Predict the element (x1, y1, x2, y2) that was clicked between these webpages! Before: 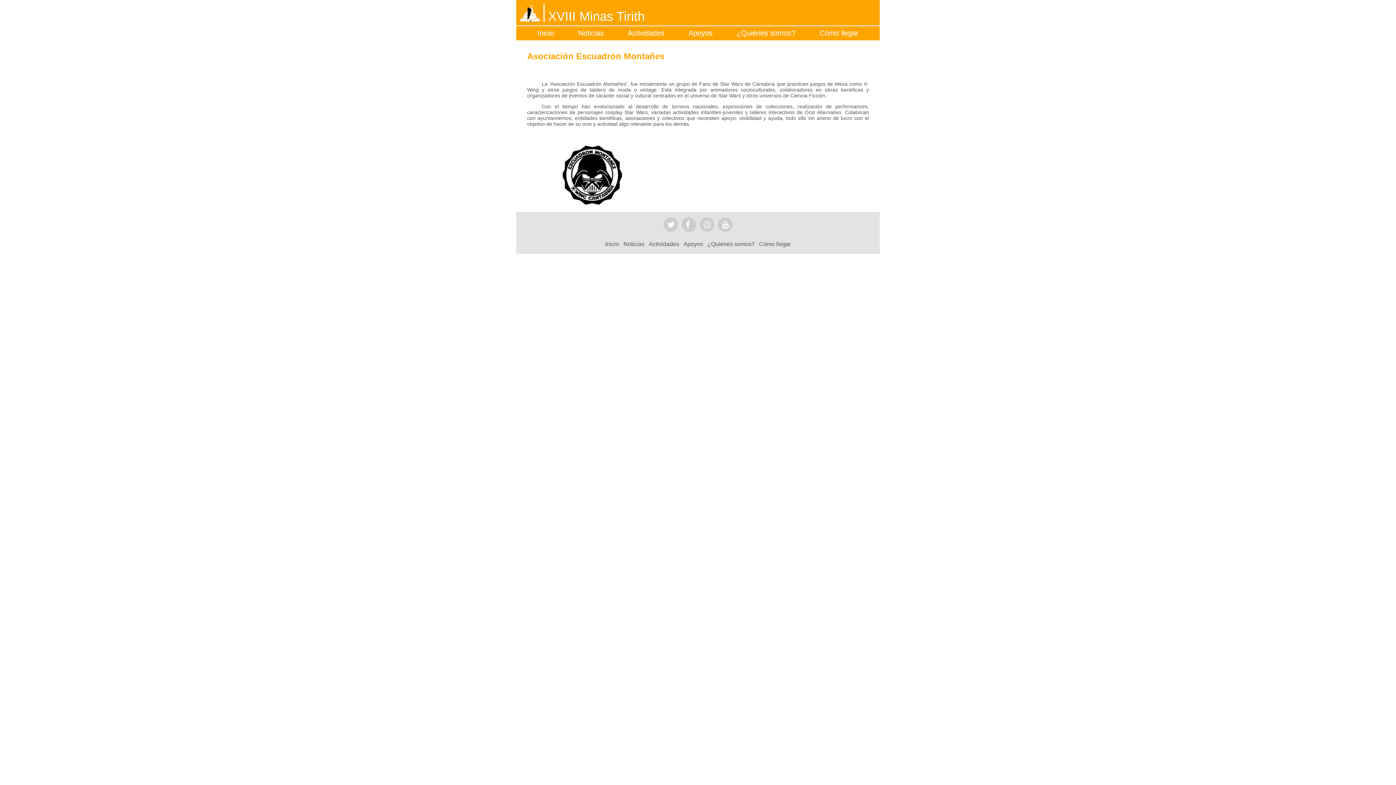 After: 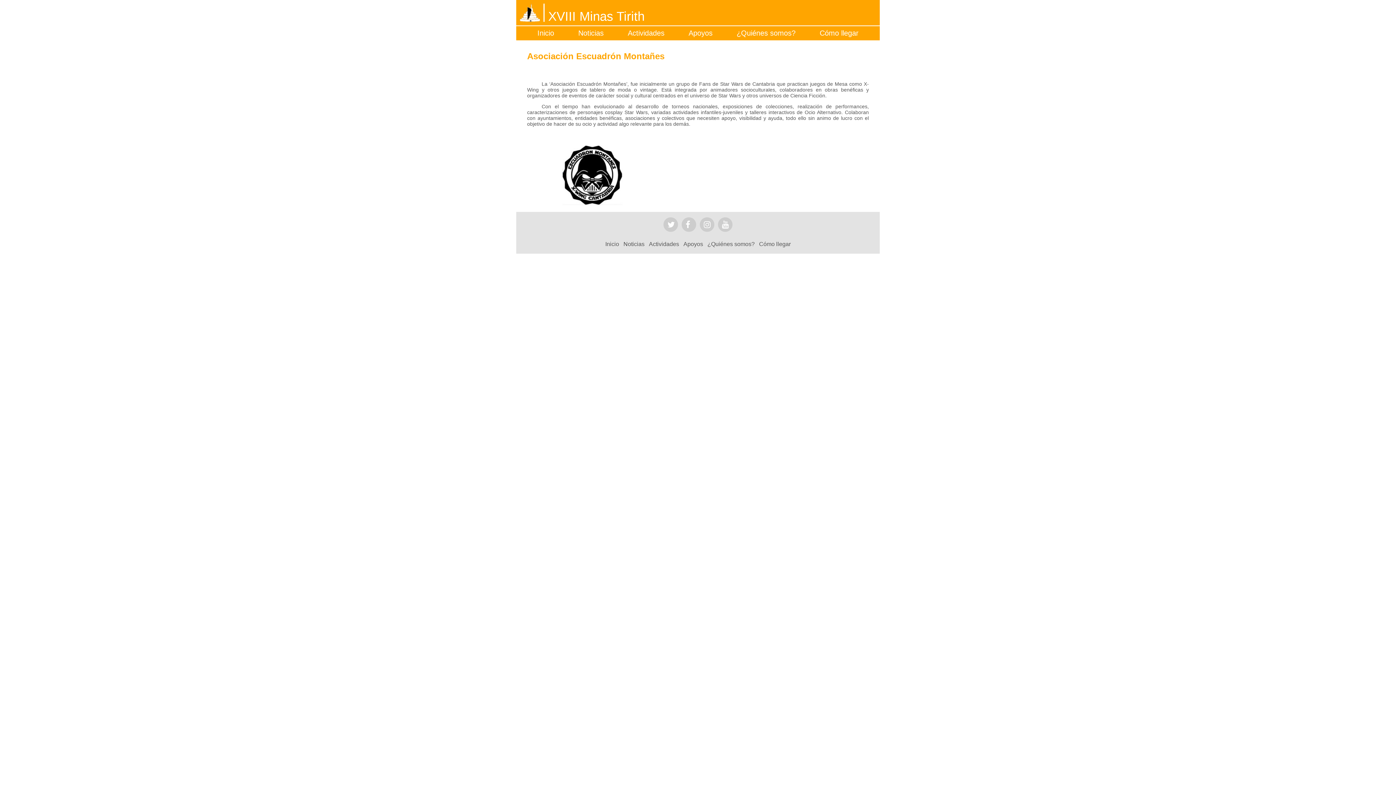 Action: bbox: (662, 232, 679, 238)